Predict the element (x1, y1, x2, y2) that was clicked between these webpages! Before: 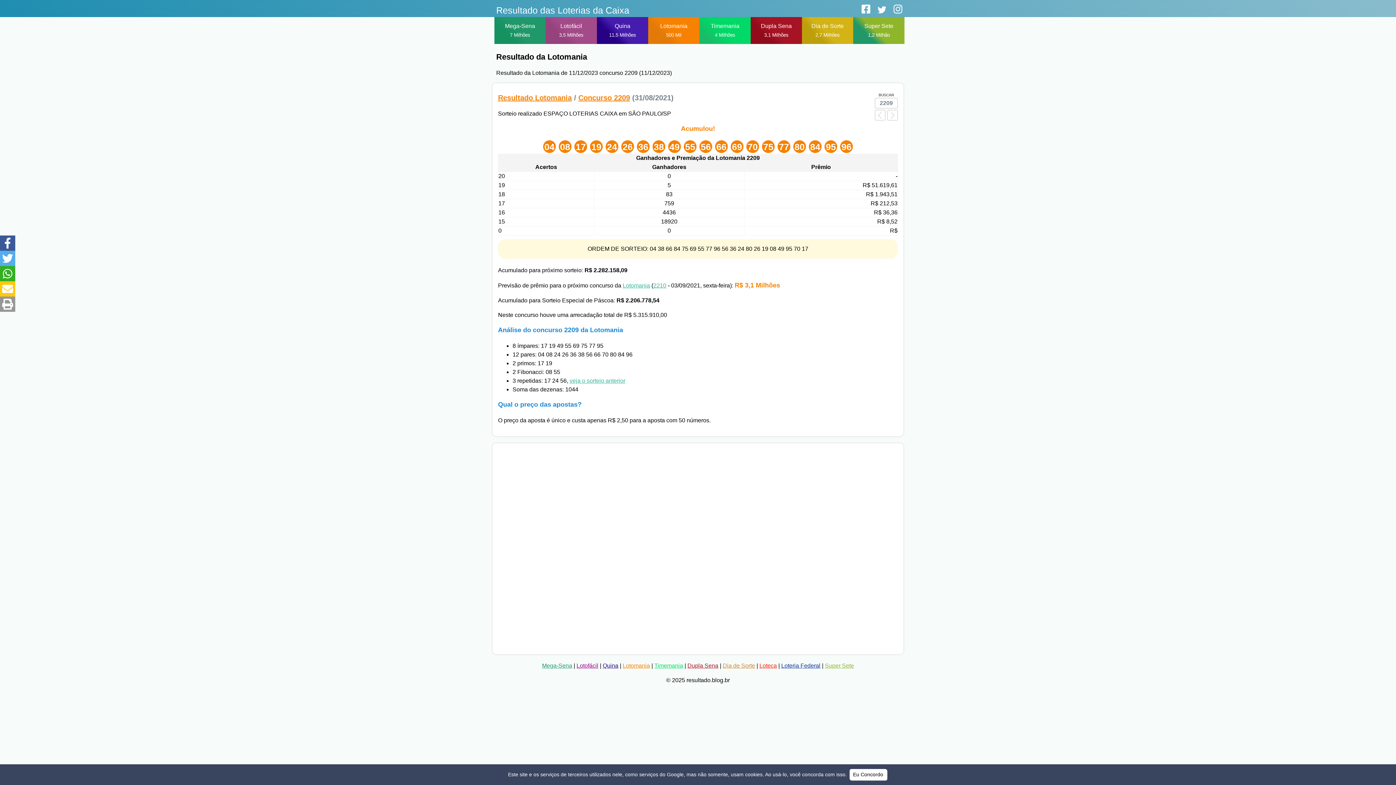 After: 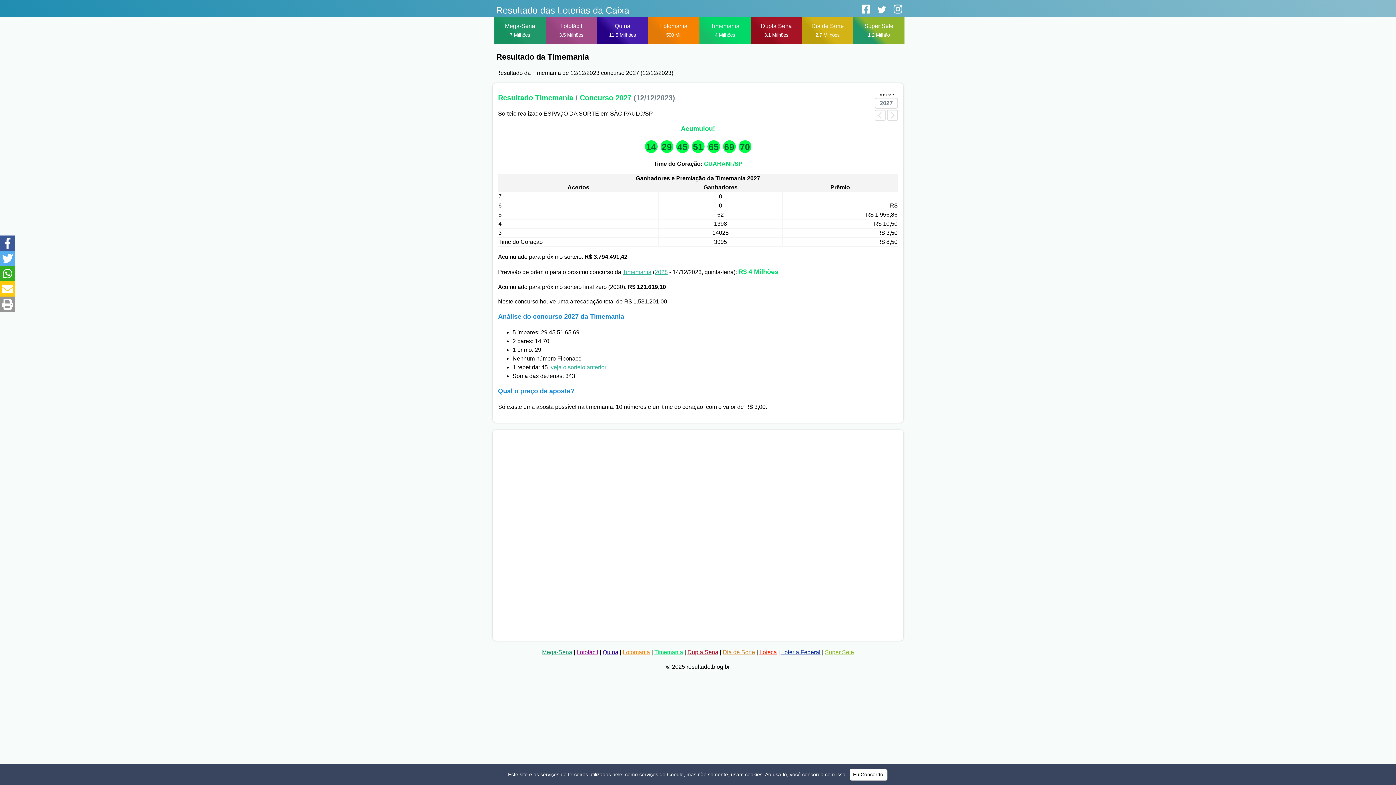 Action: bbox: (654, 662, 683, 668) label: Timemania